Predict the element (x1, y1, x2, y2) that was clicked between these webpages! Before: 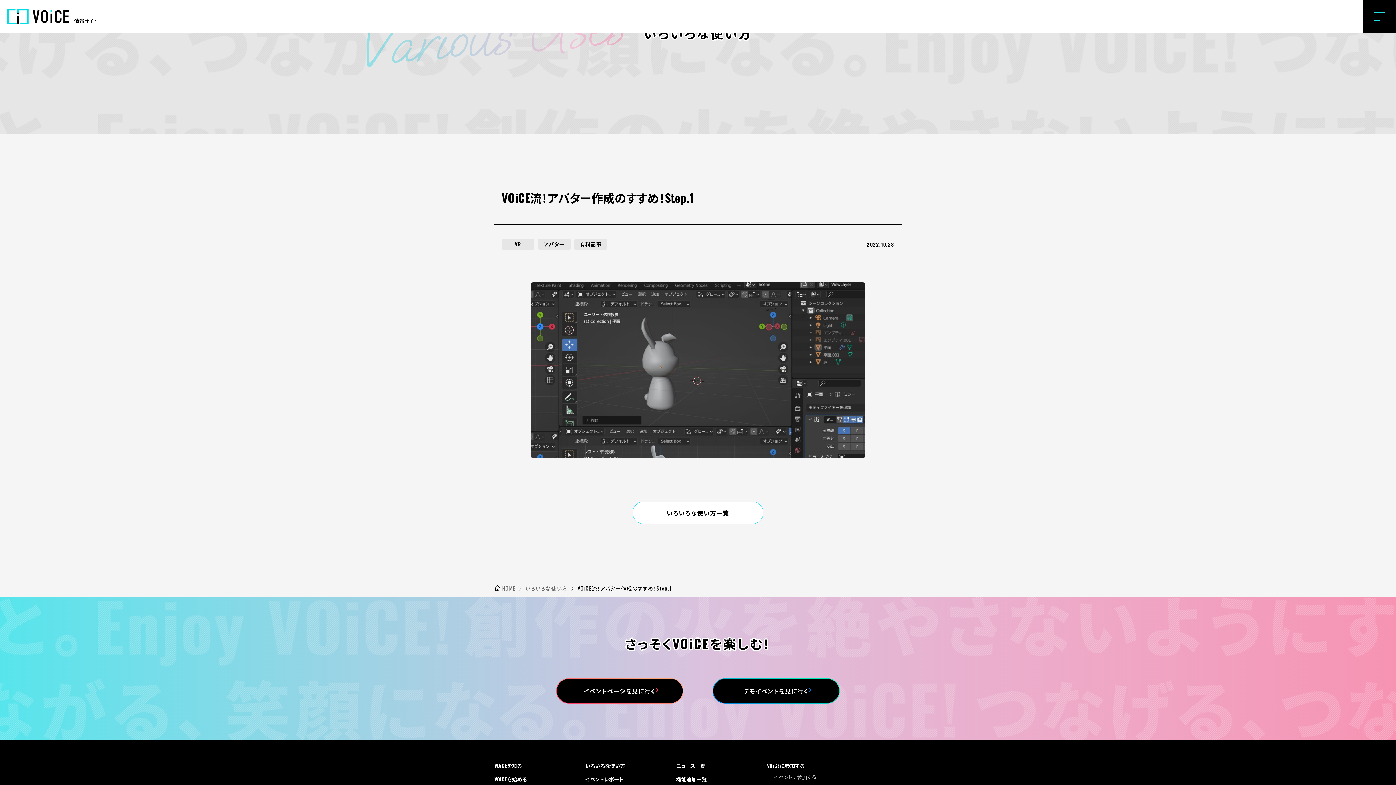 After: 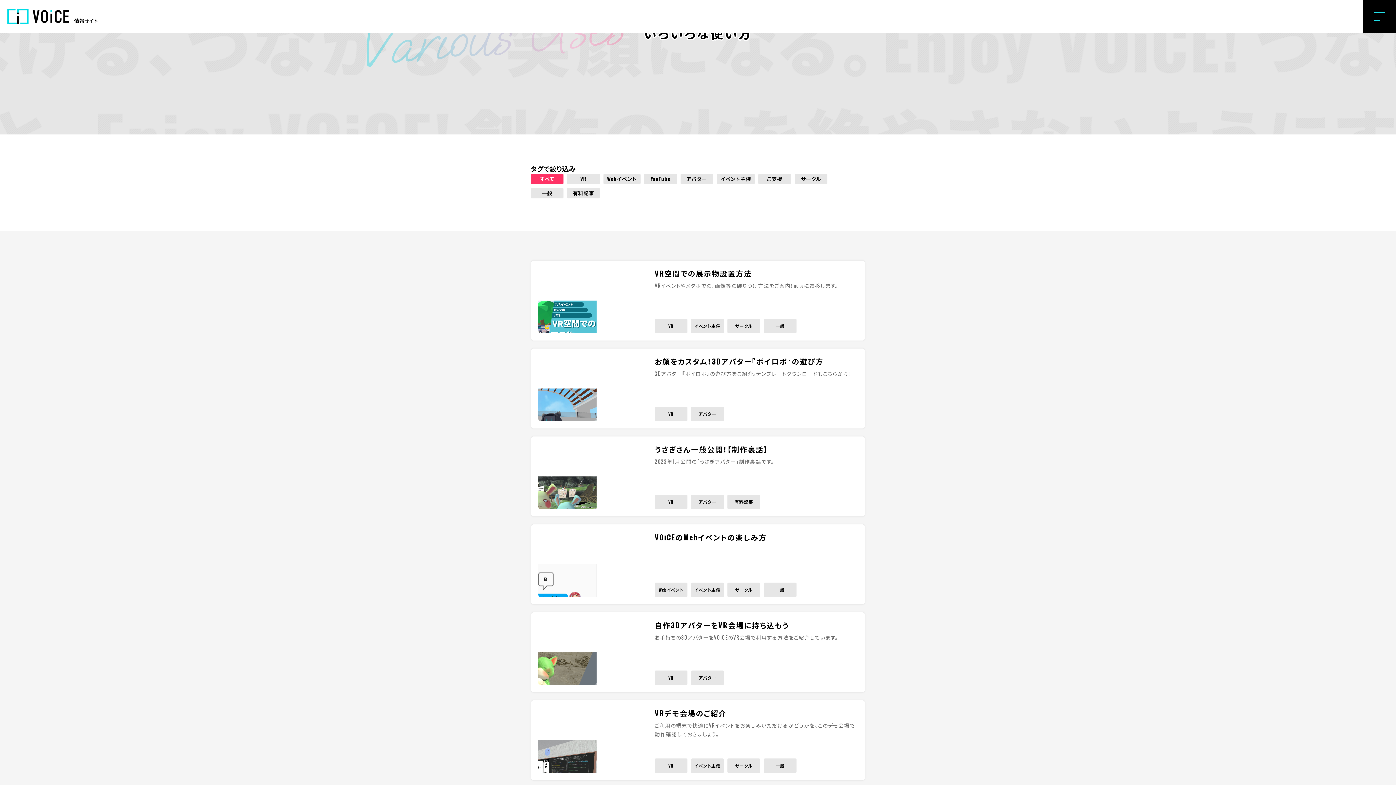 Action: label: いろいろな使い方 bbox: (525, 584, 567, 592)